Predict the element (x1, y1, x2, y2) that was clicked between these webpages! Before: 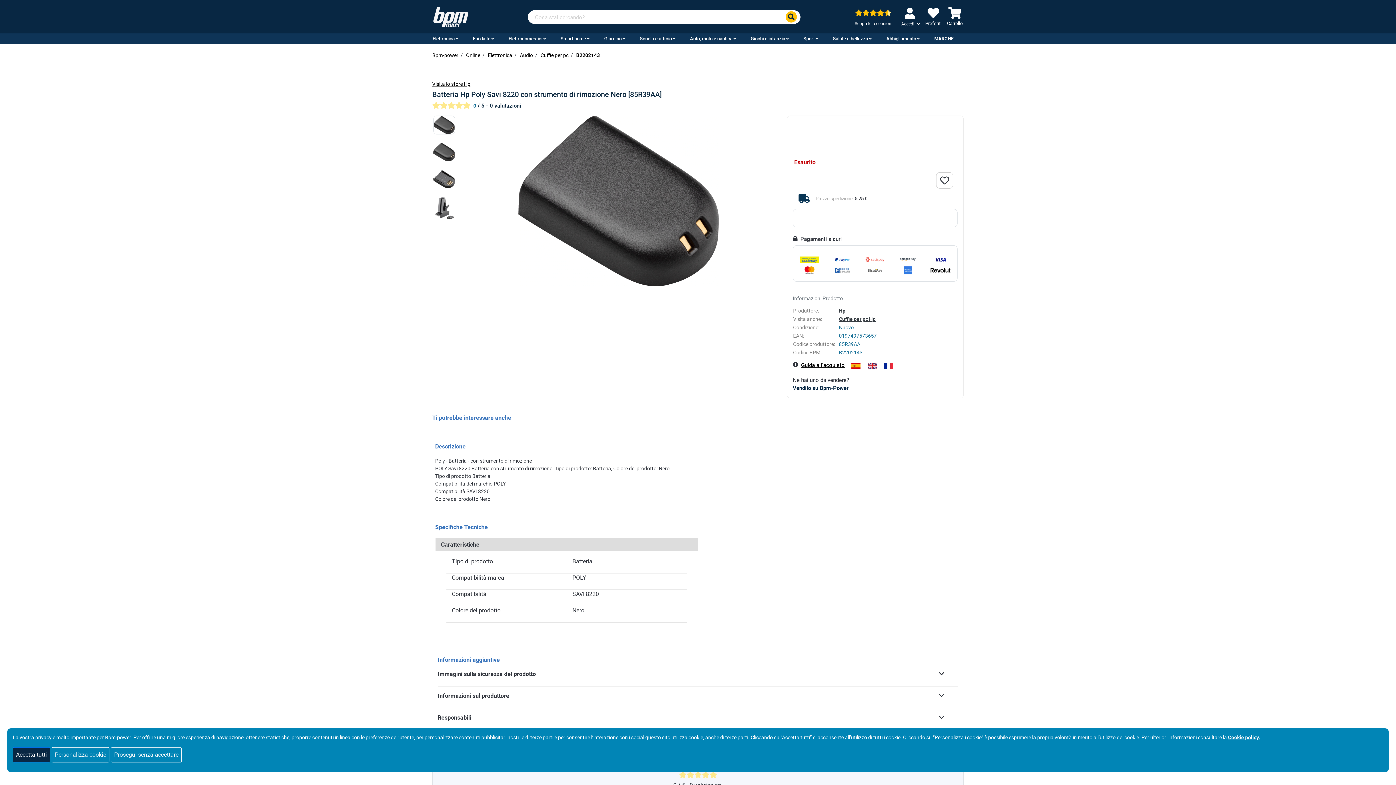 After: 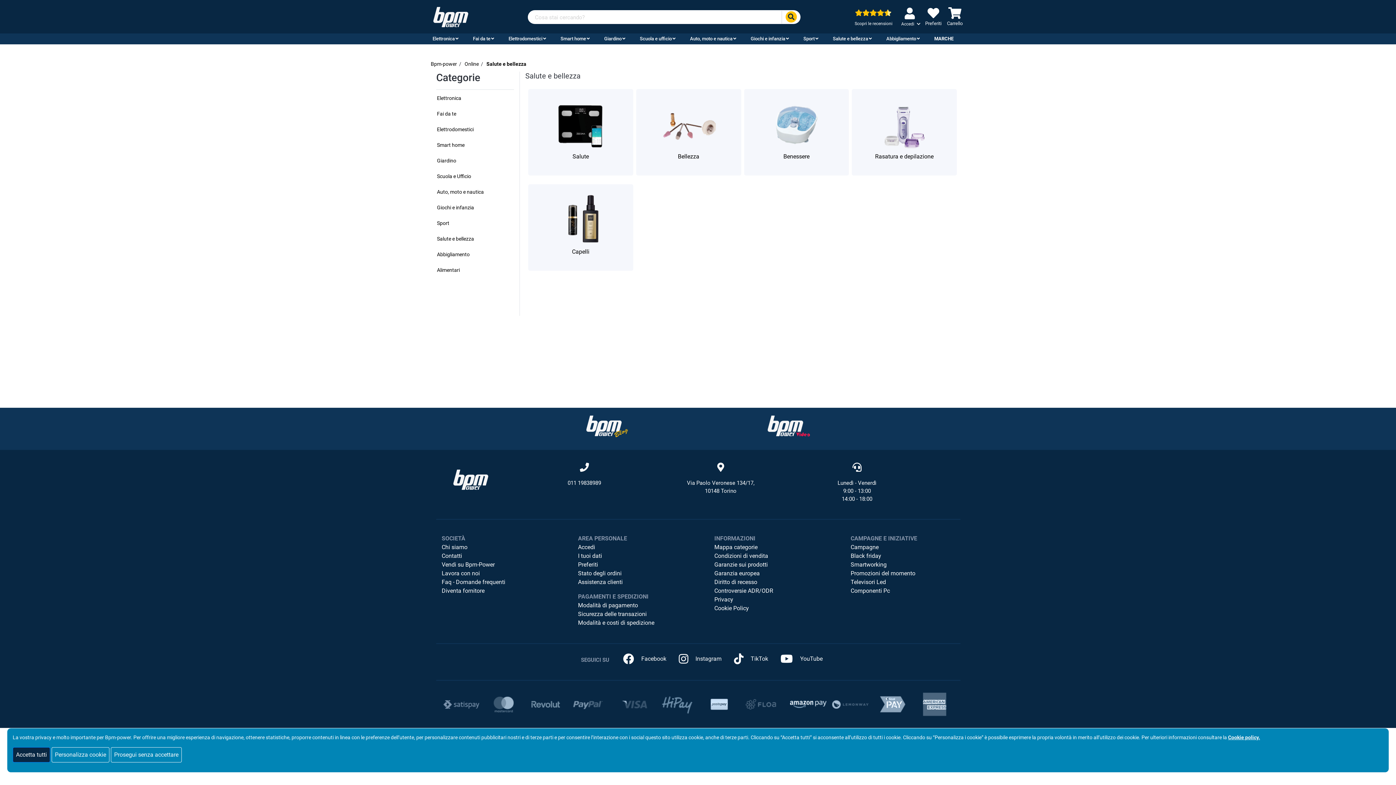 Action: label: Salute e bellezza bbox: (825, 33, 879, 44)